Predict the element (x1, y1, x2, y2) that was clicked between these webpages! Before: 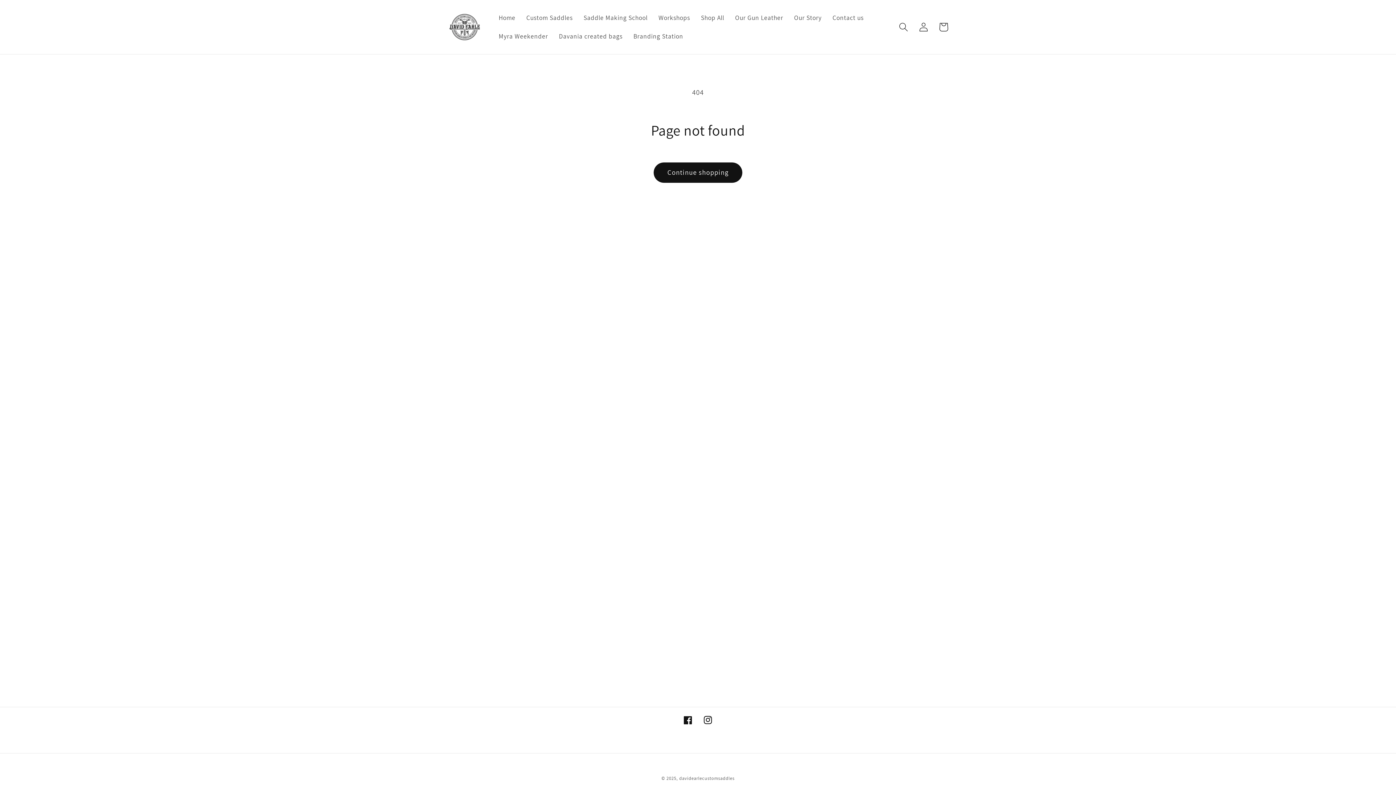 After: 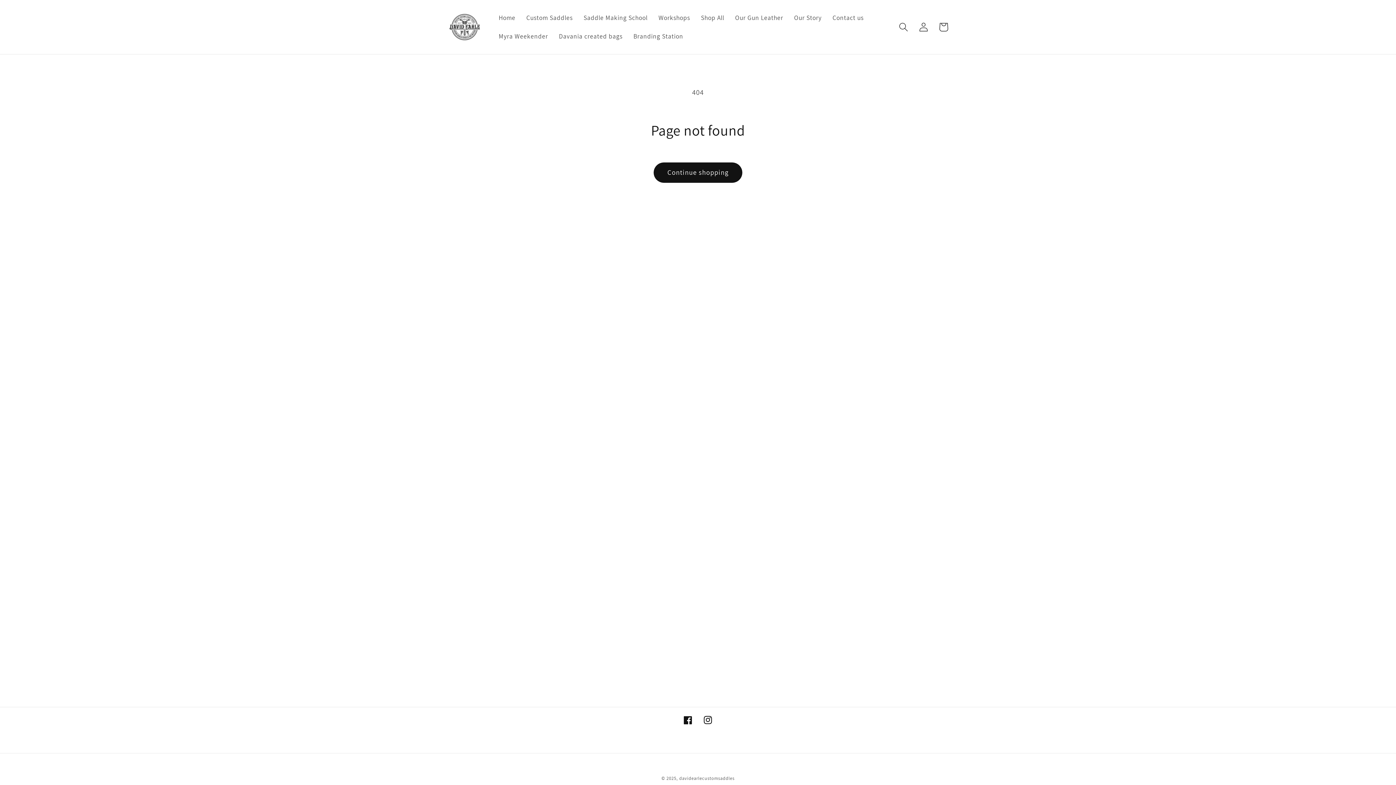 Action: bbox: (628, 27, 688, 45) label: Branding Station